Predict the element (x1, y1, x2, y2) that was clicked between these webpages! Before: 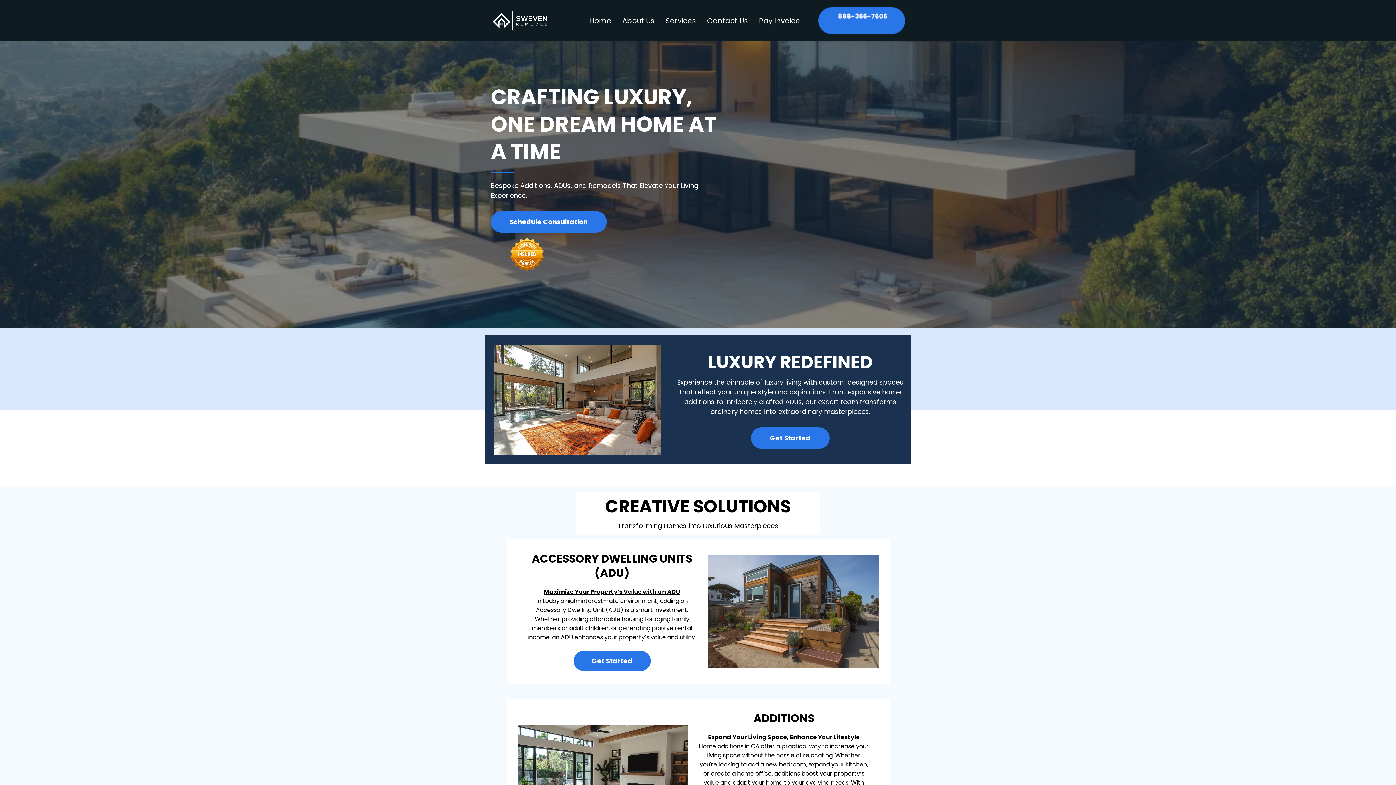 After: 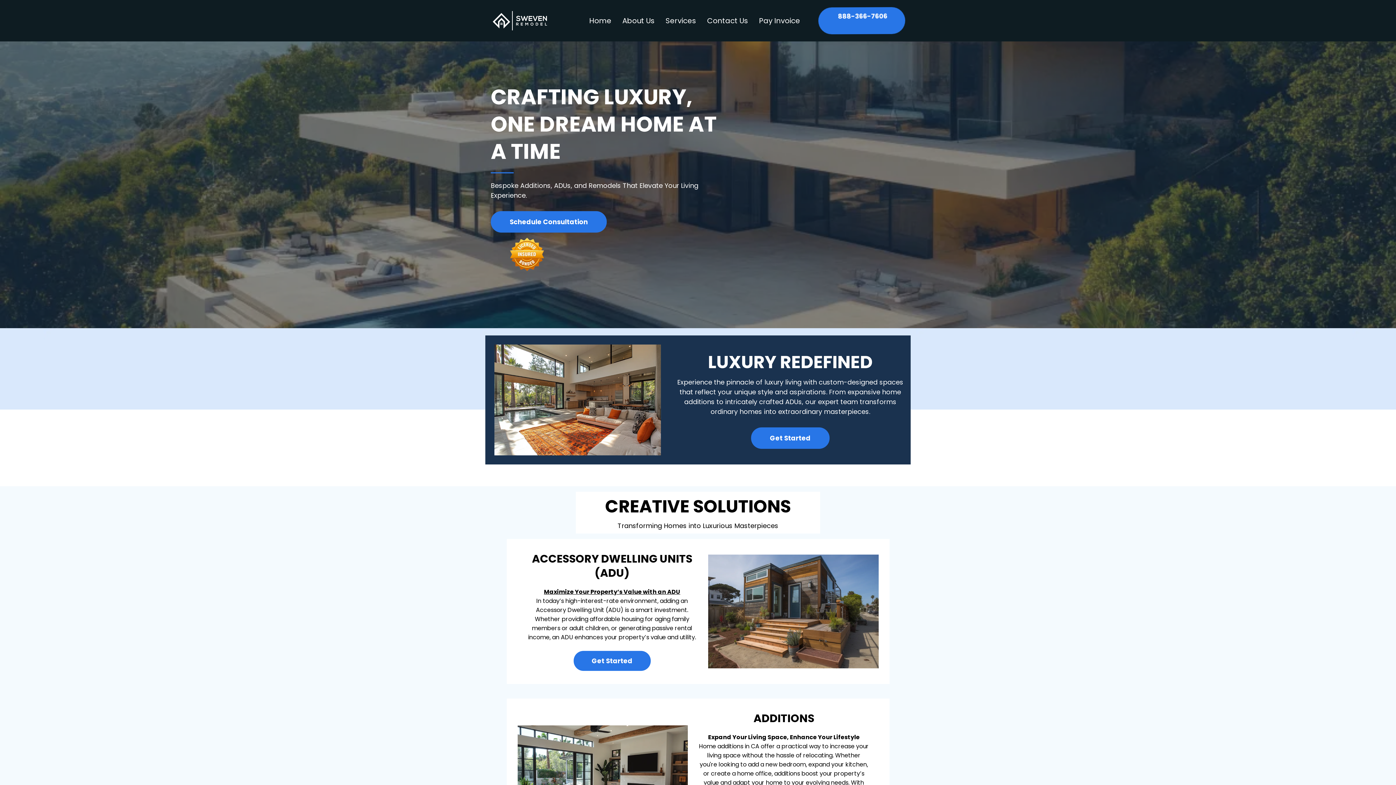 Action: bbox: (583, 15, 617, 26) label: Home